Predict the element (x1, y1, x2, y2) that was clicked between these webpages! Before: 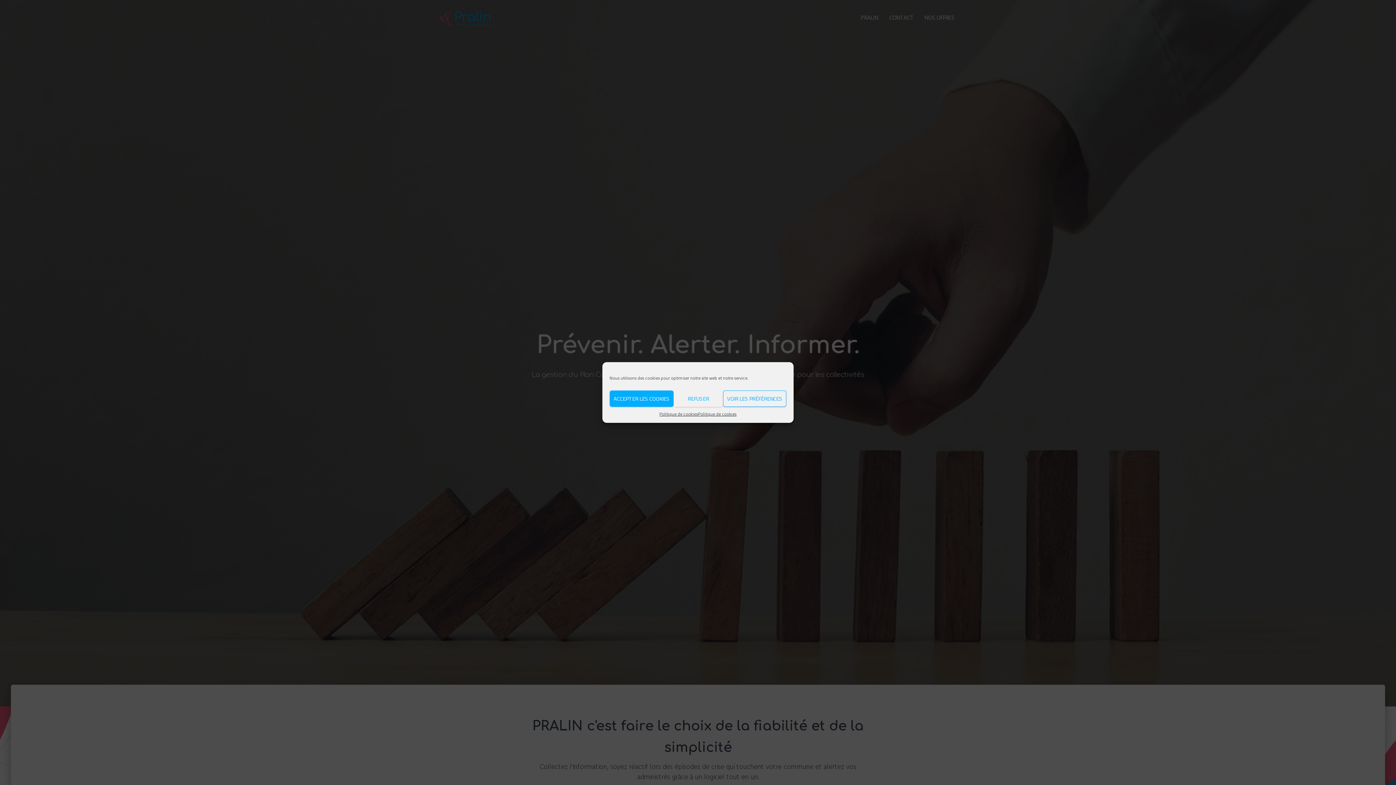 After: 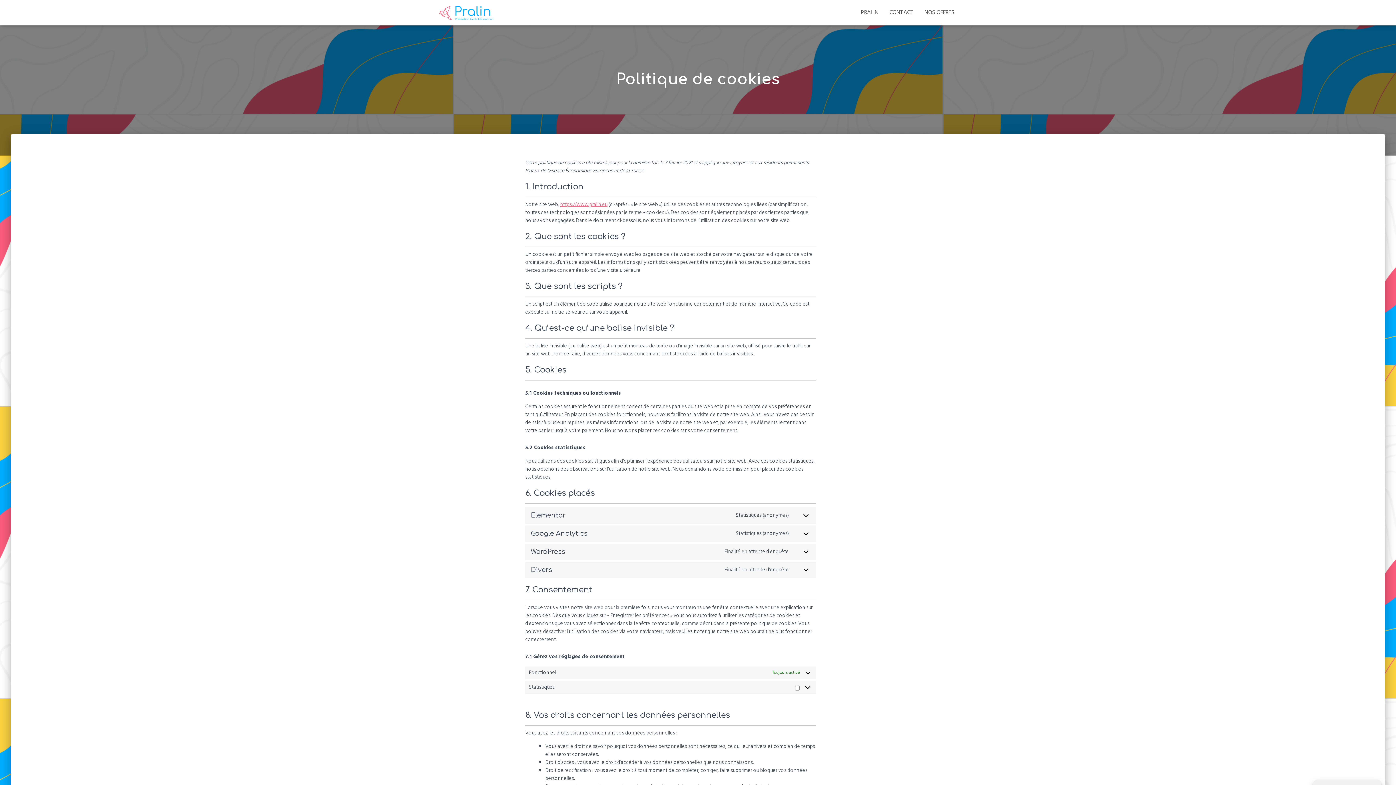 Action: label: Politique de cookies bbox: (659, 410, 698, 417)